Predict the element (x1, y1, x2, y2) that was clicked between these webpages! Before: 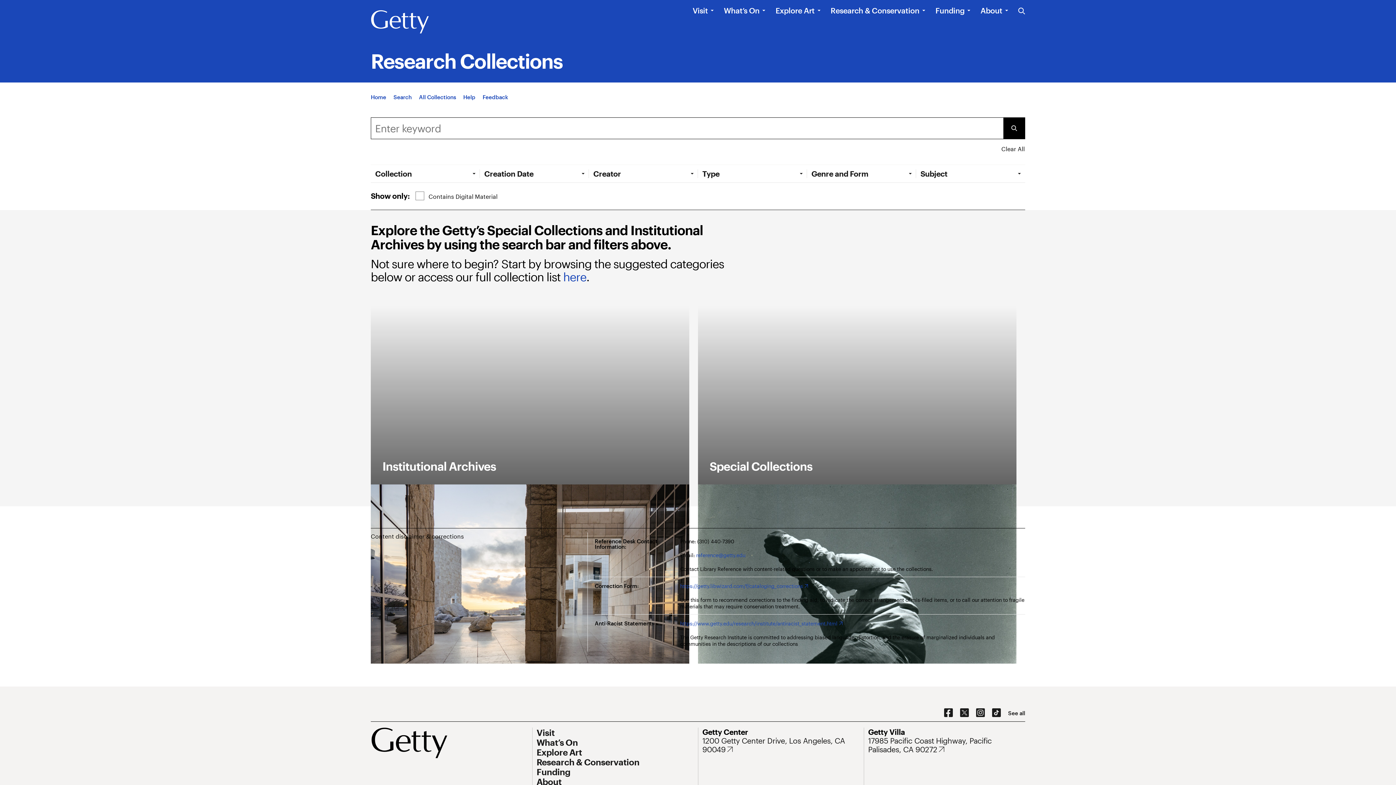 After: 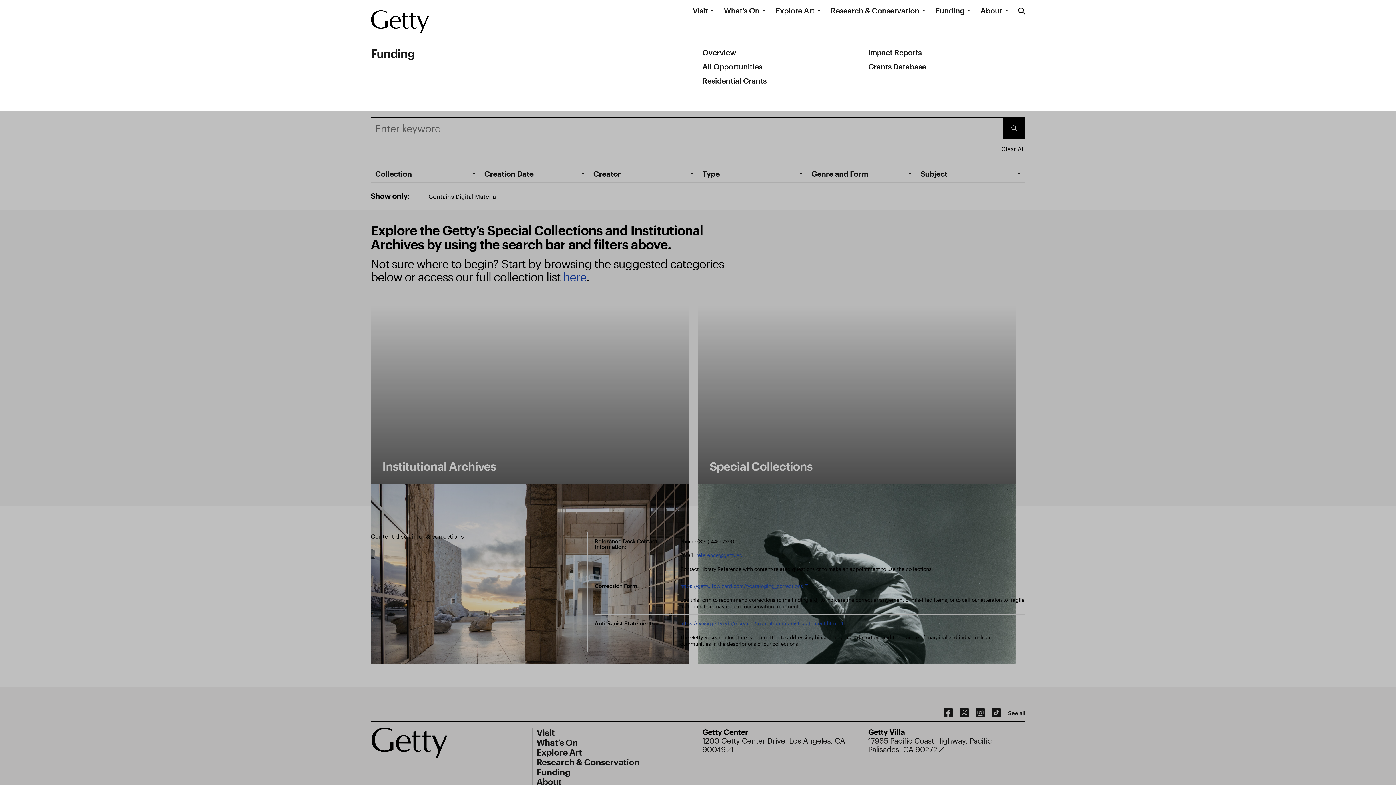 Action: bbox: (935, 5, 964, 15) label: Funding